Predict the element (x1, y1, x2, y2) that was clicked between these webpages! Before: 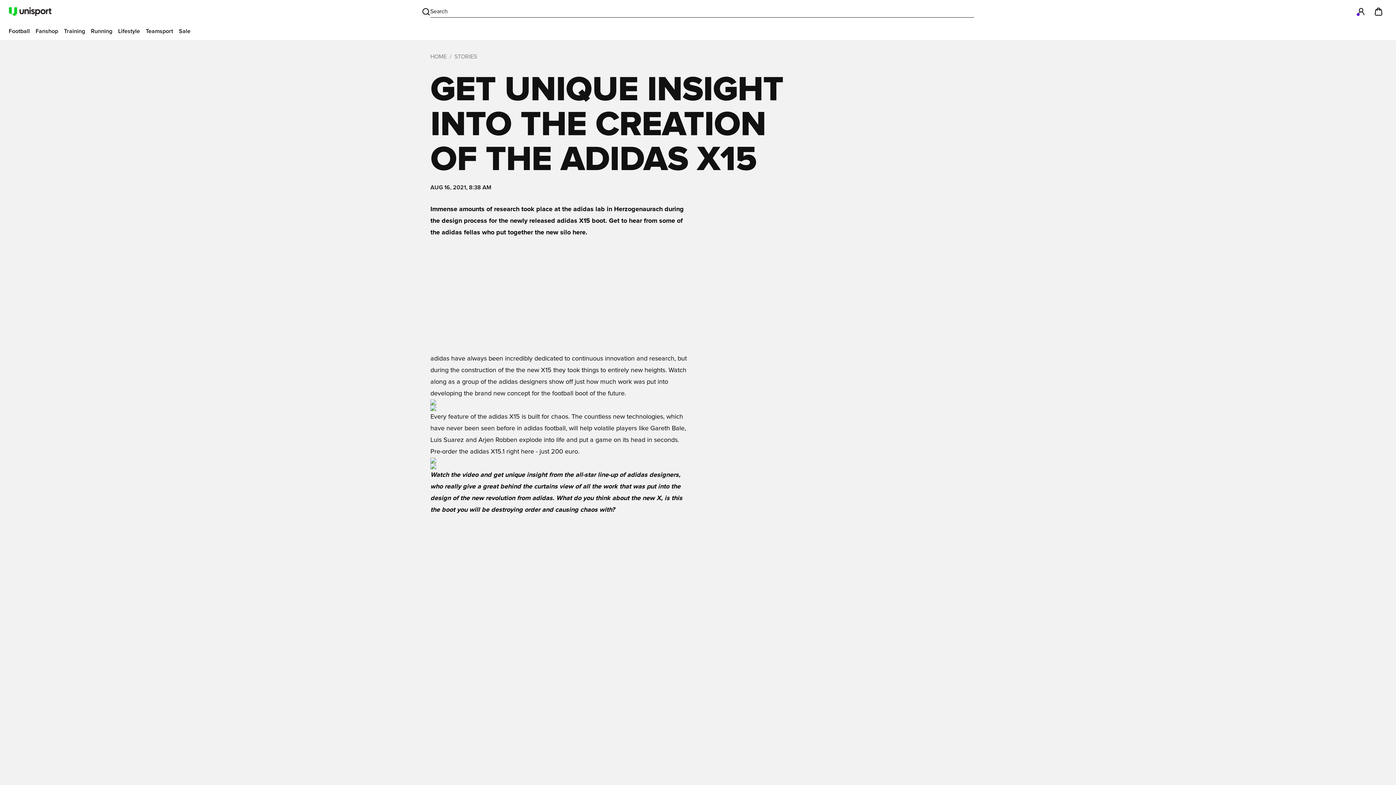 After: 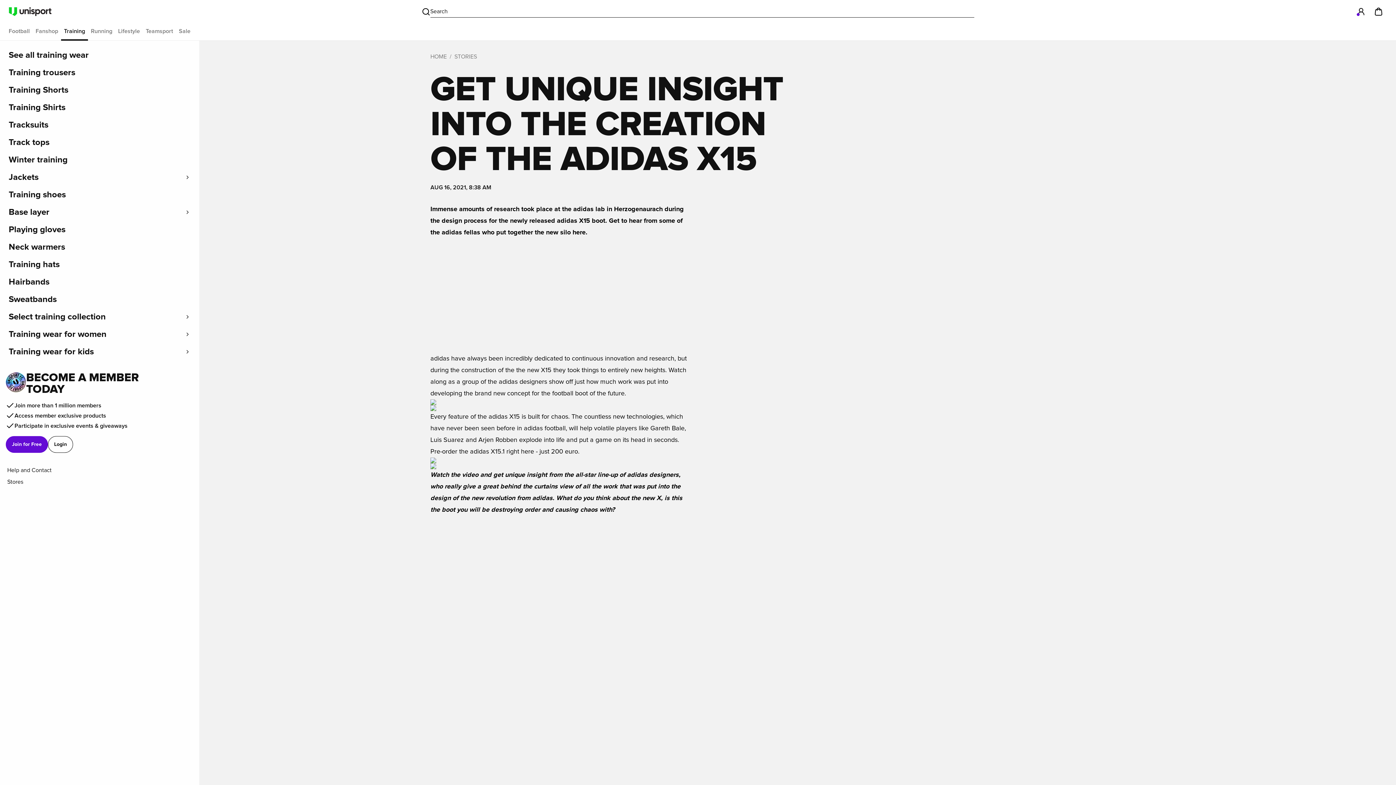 Action: bbox: (61, 23, 88, 40) label: Training